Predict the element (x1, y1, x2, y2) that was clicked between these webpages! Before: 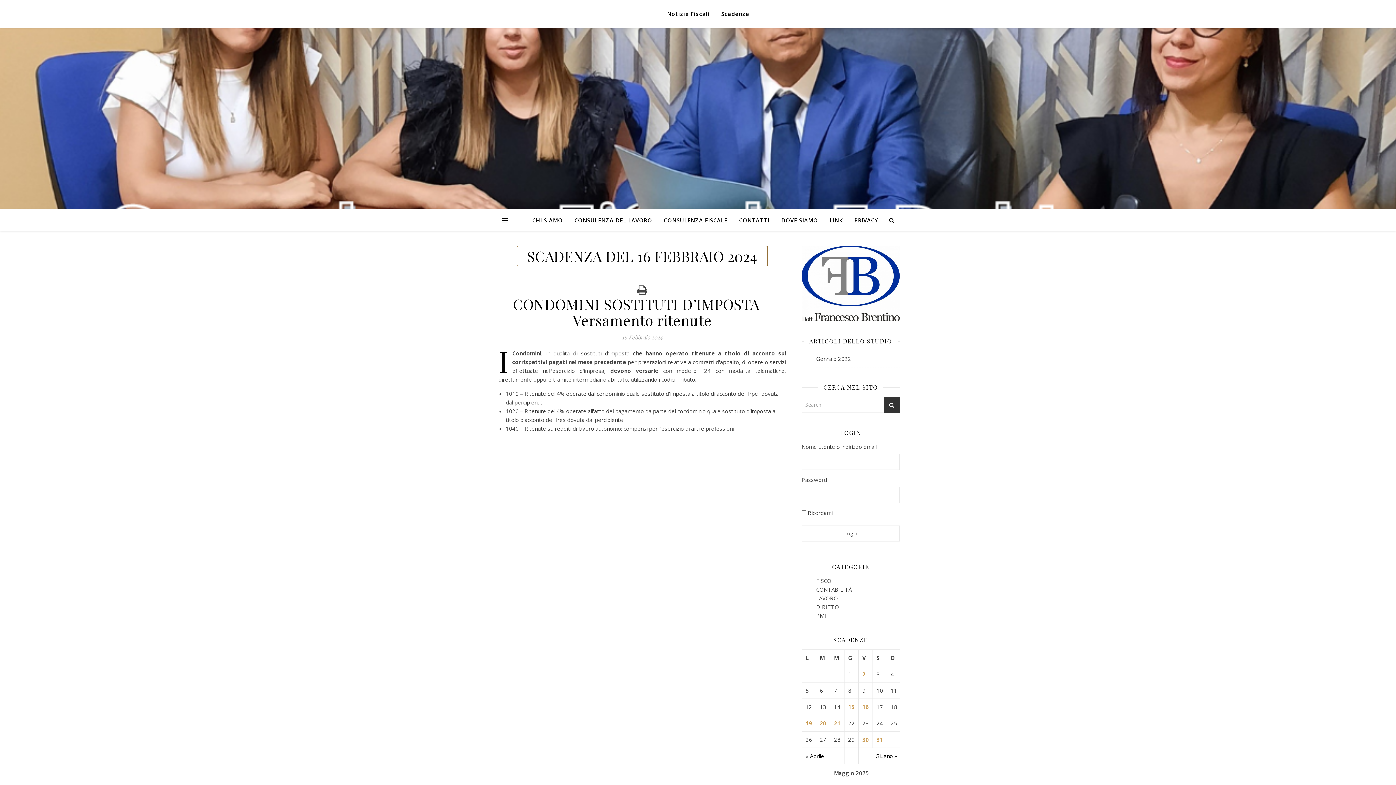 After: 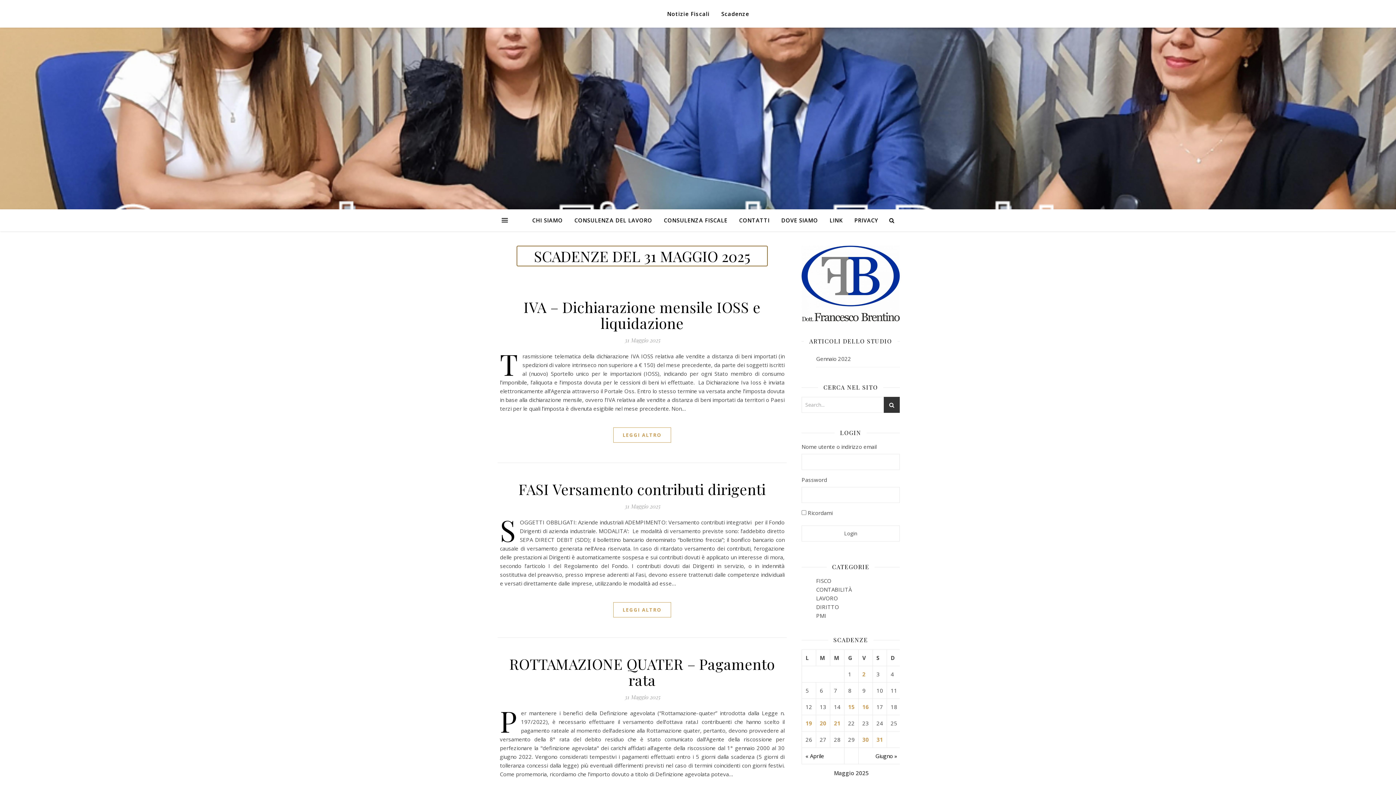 Action: bbox: (876, 736, 883, 743) label: 31